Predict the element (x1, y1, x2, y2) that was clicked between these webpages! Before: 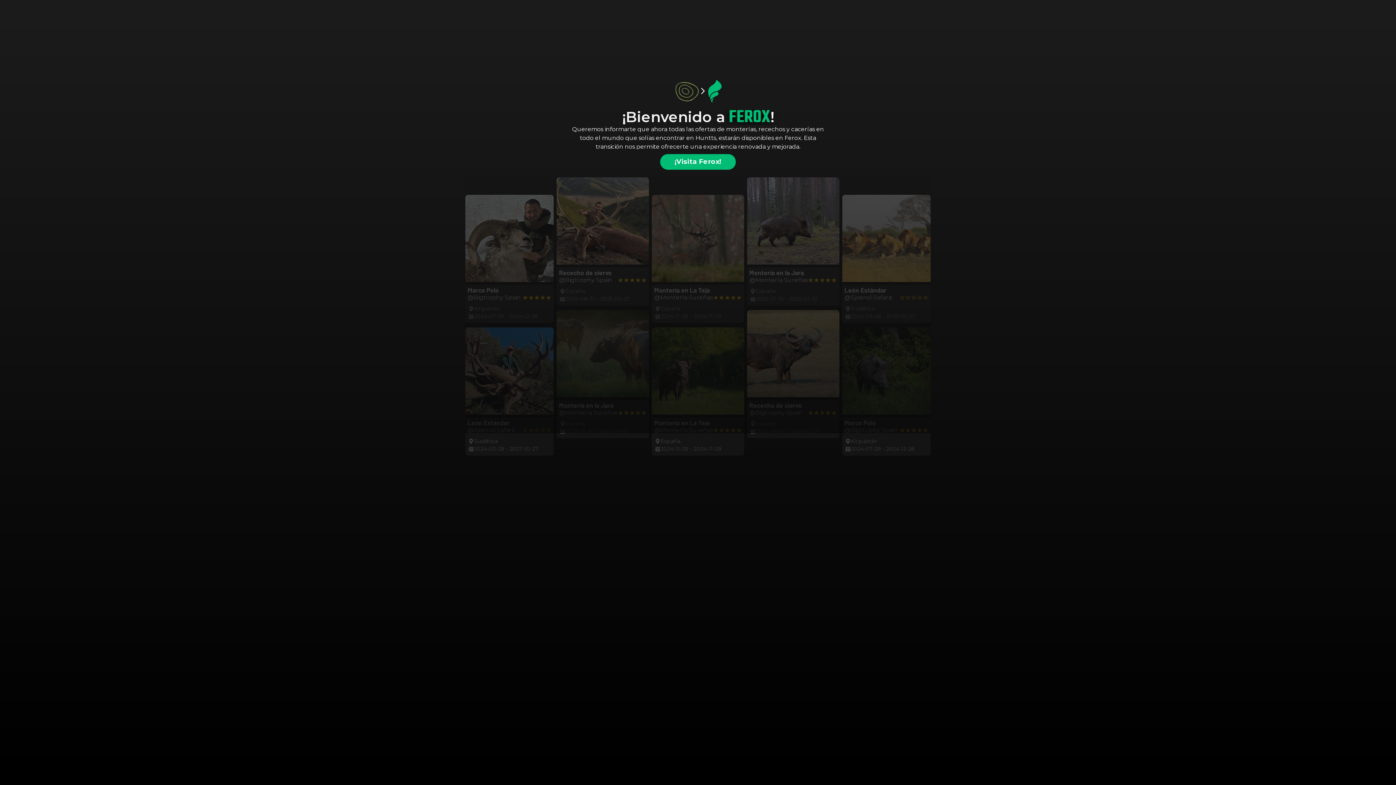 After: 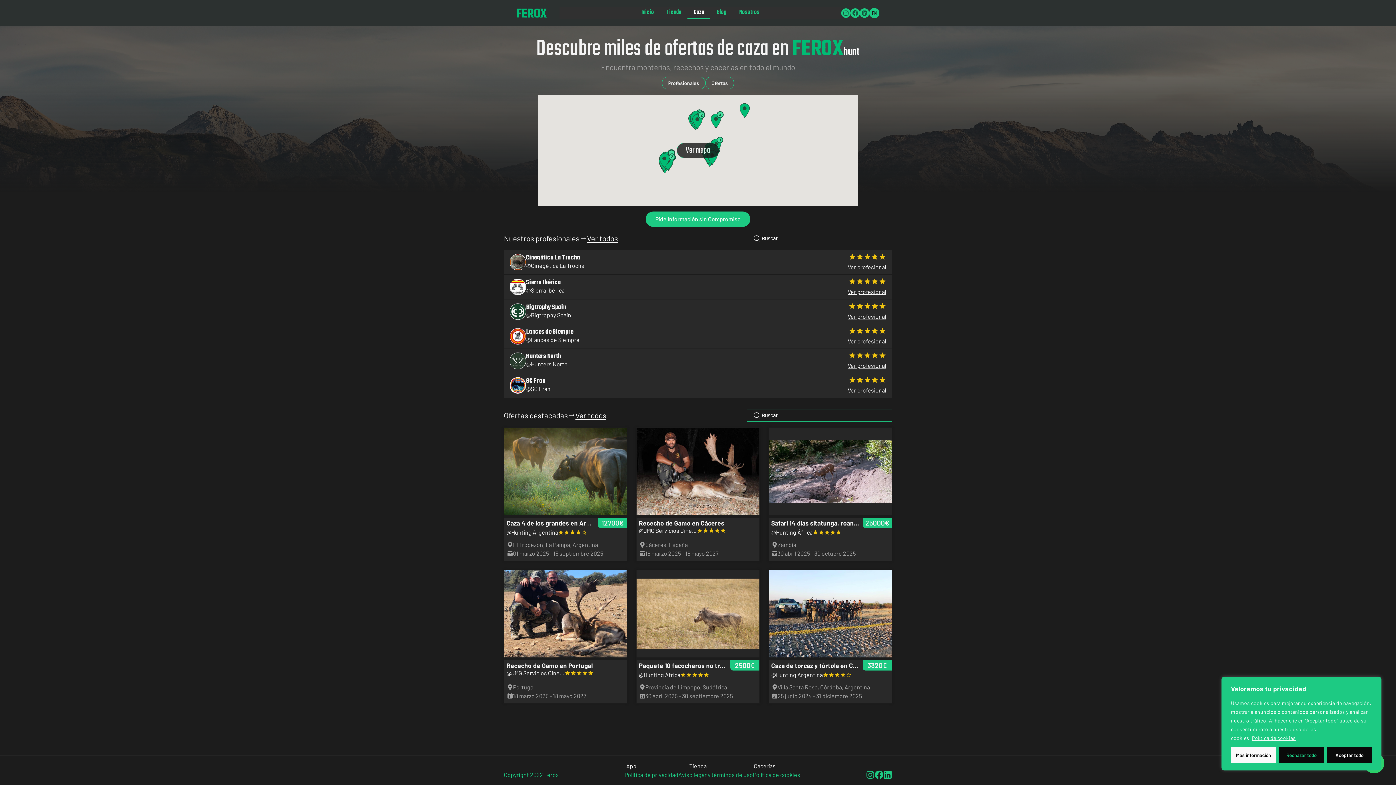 Action: label: ¡Visita Ferox! bbox: (660, 154, 736, 169)